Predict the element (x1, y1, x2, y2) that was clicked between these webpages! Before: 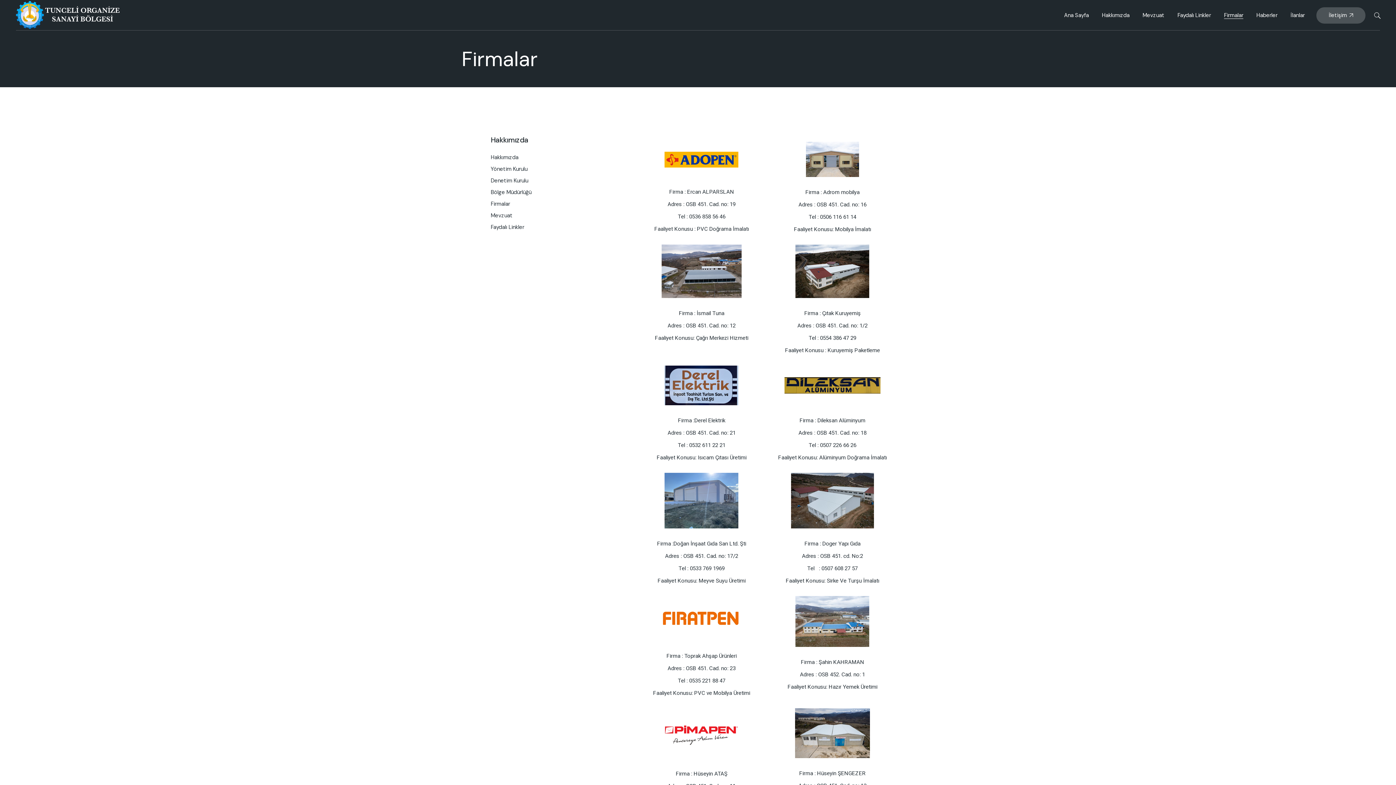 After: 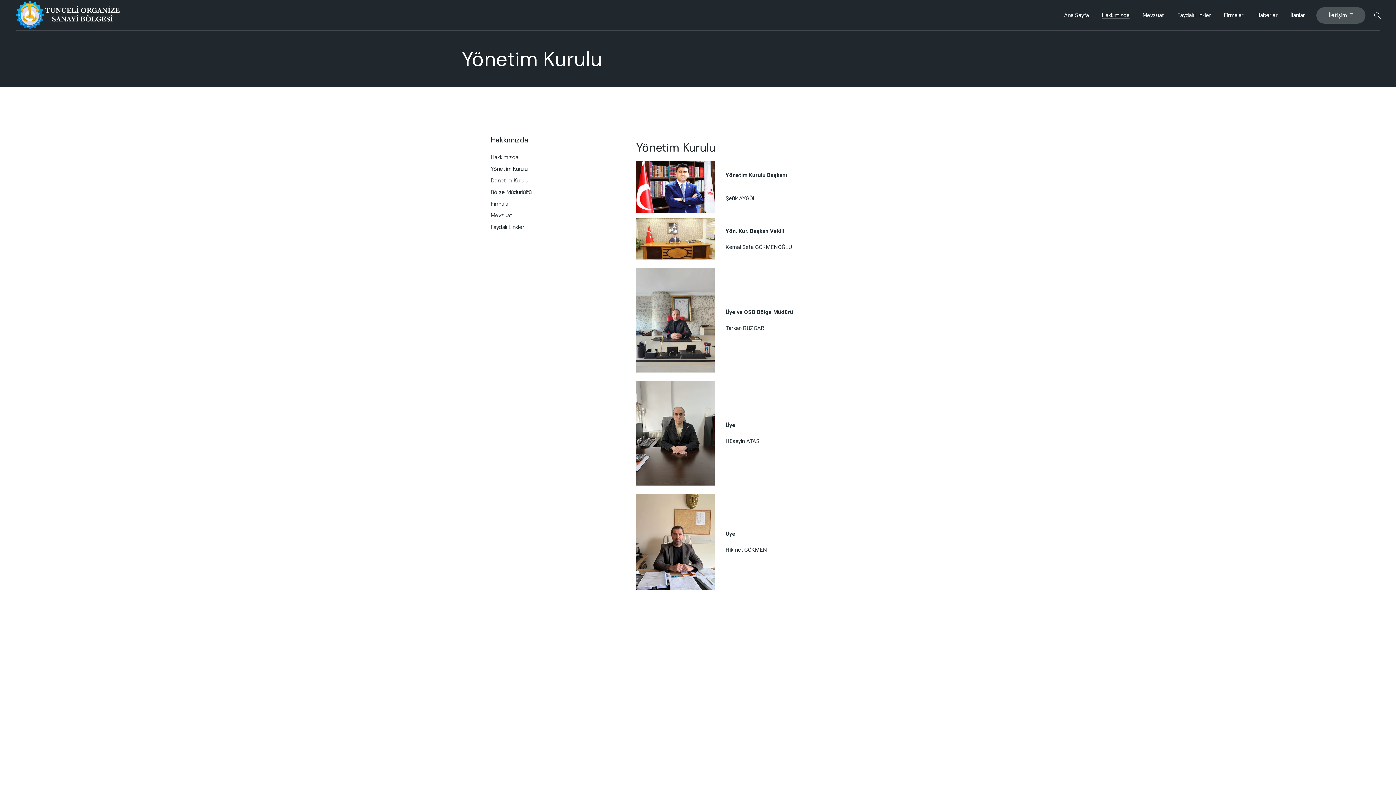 Action: bbox: (490, 165, 527, 172) label: Yönetim Kurulu